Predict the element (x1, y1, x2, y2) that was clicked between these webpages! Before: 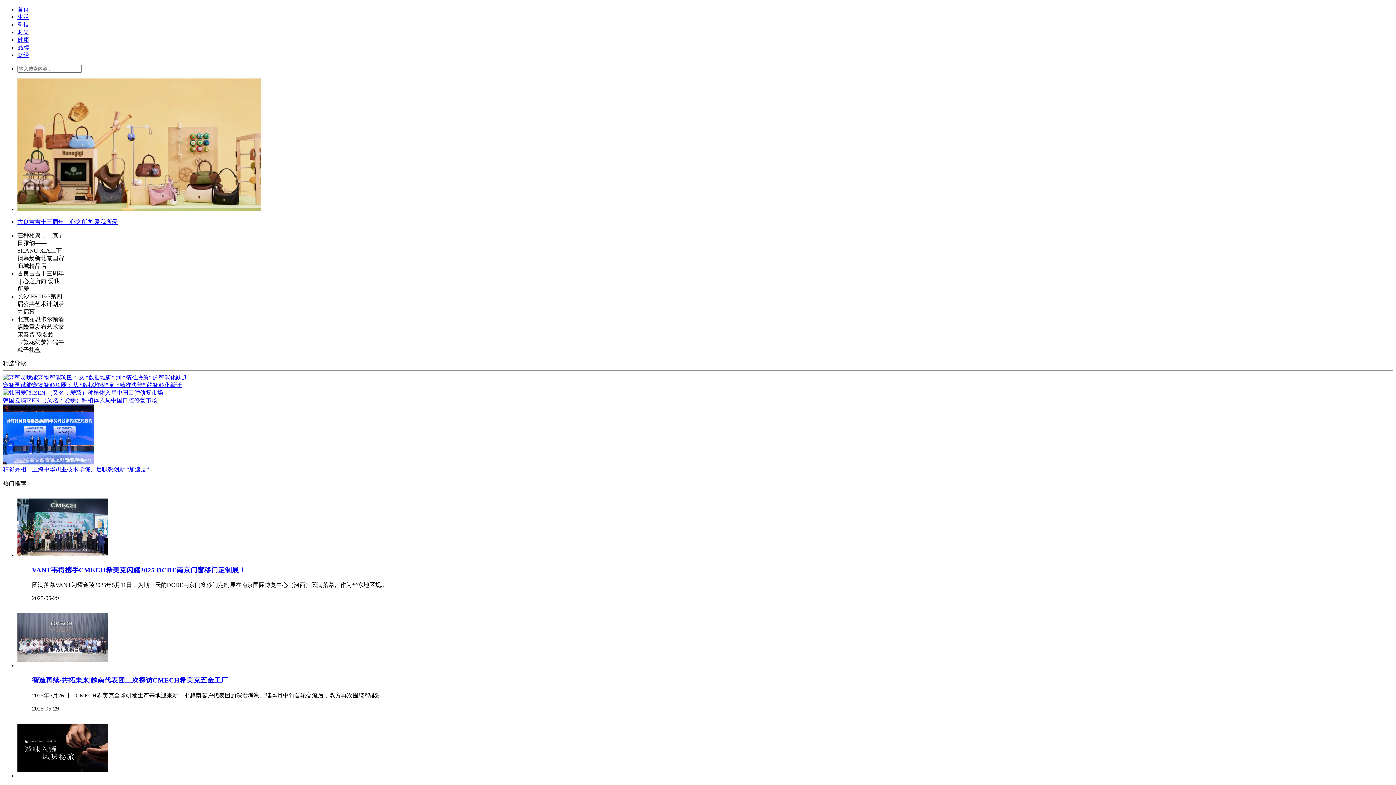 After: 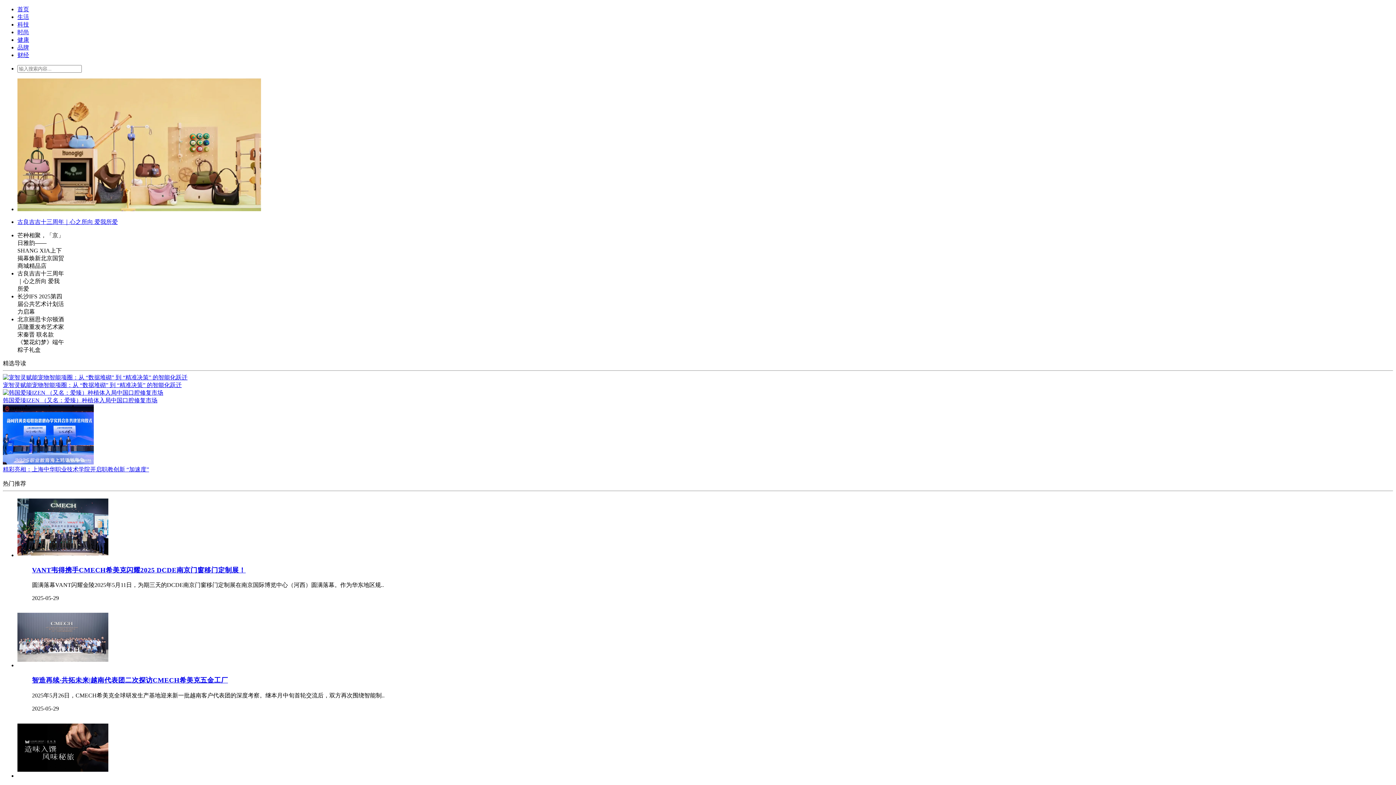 Action: bbox: (32, 566, 245, 574) label: VANT韦得携手CMECH希美克闪耀2025 DCDE南京门窗移门定制展！